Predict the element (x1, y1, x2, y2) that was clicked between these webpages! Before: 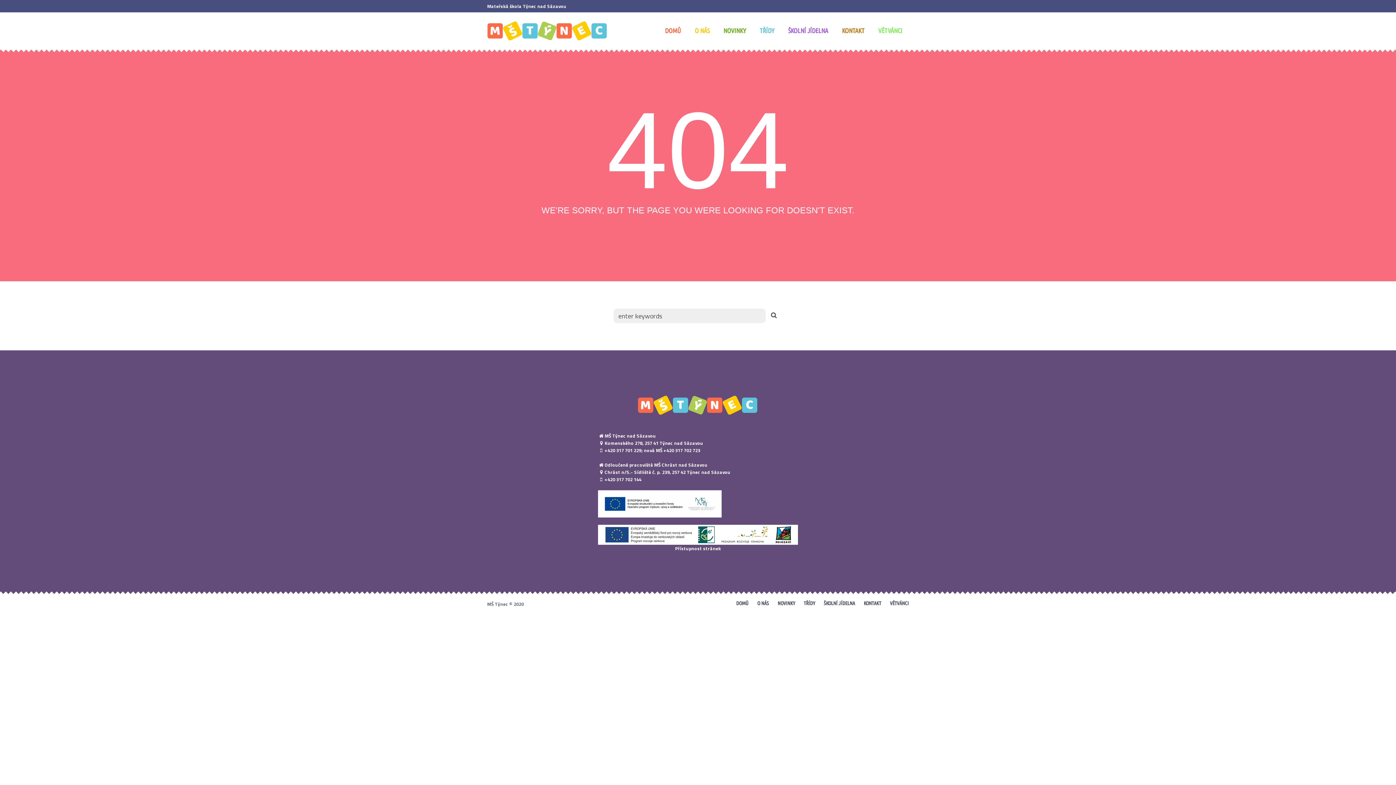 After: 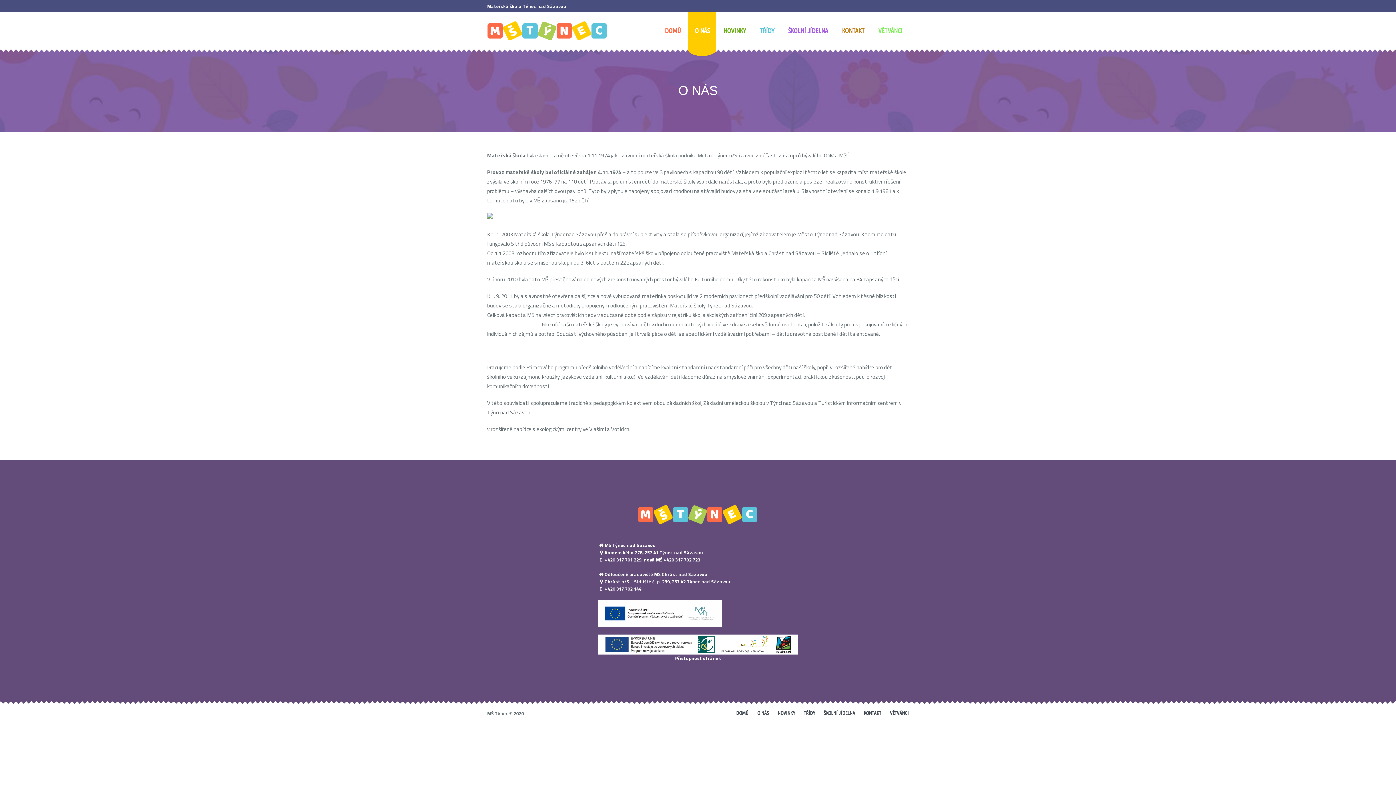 Action: label: O NÁS bbox: (757, 599, 769, 608)